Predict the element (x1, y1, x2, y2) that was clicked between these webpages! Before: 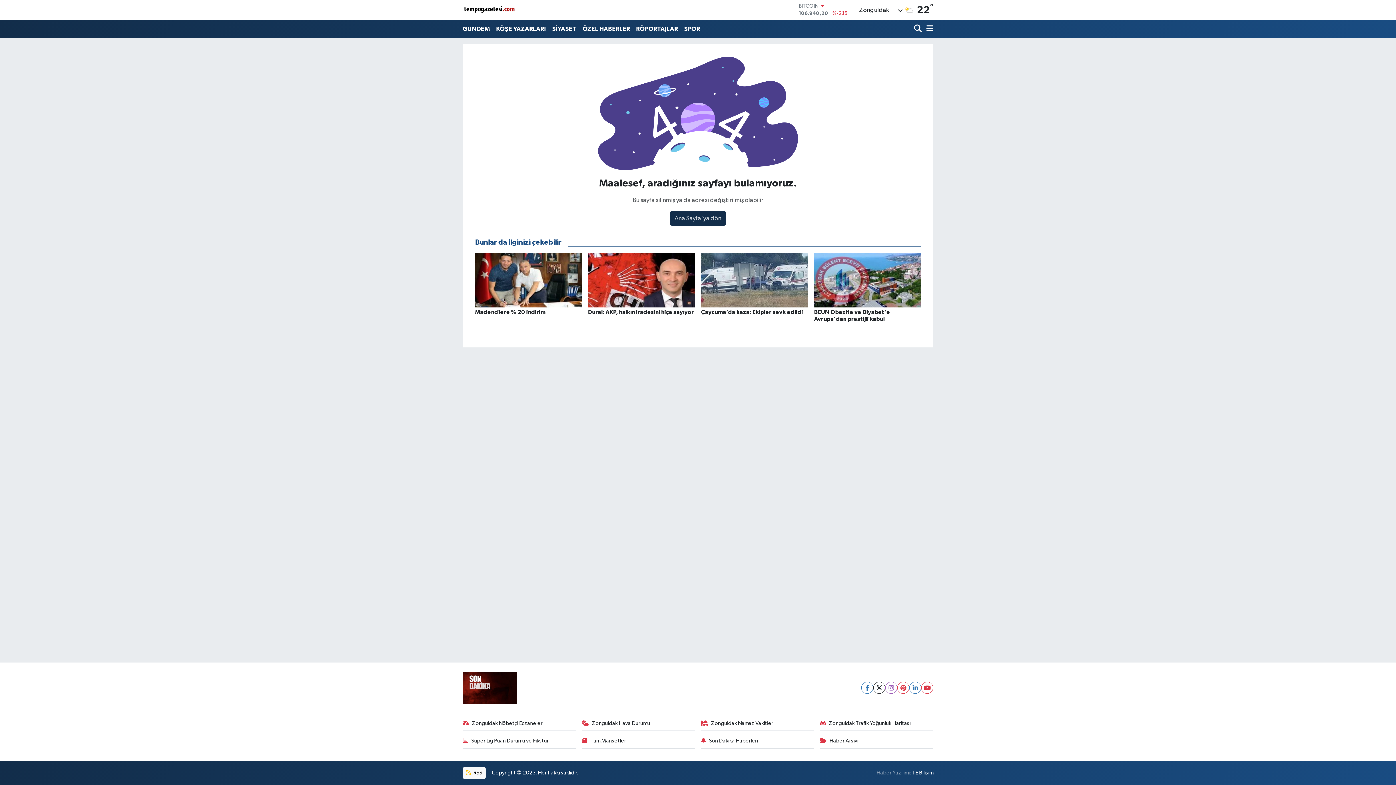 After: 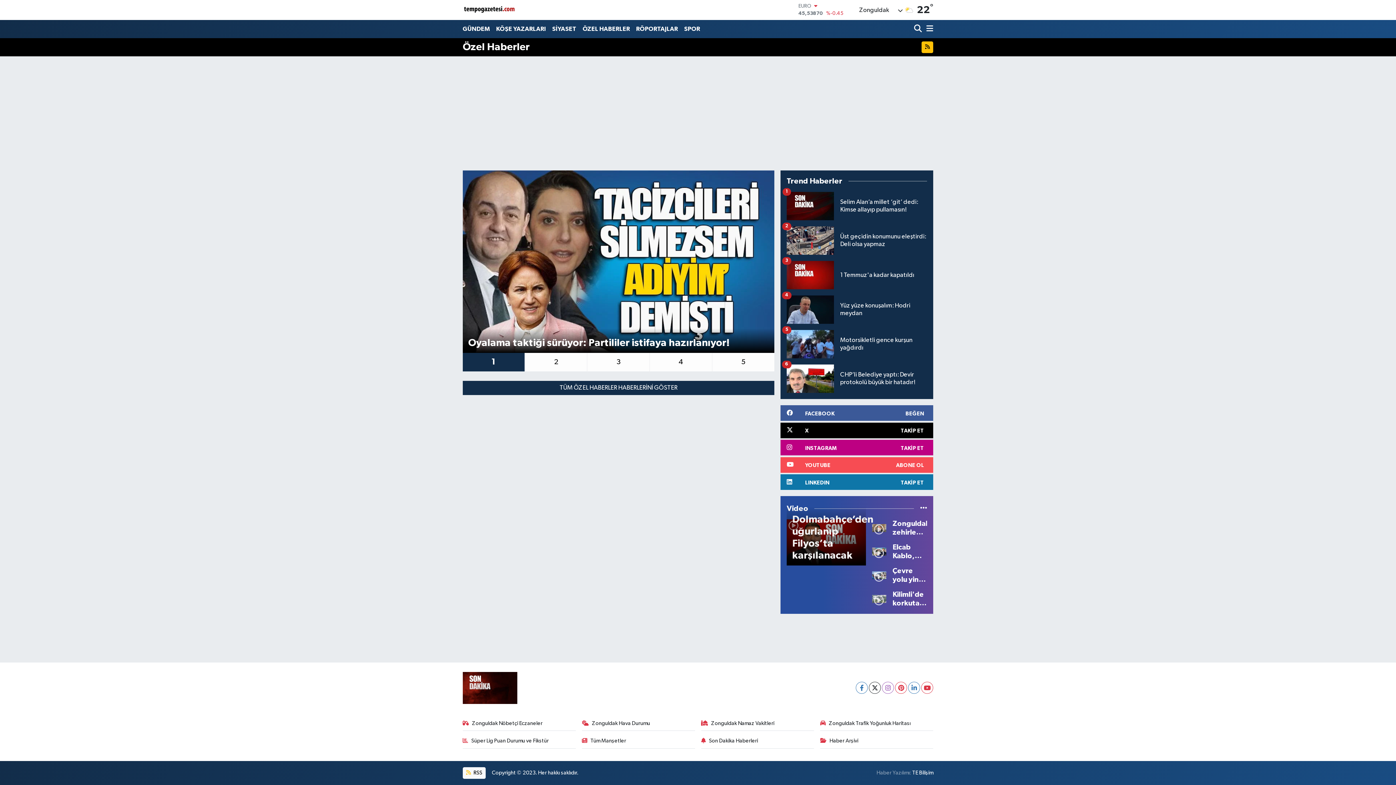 Action: bbox: (579, 21, 633, 36) label: ÖZEL HABERLER